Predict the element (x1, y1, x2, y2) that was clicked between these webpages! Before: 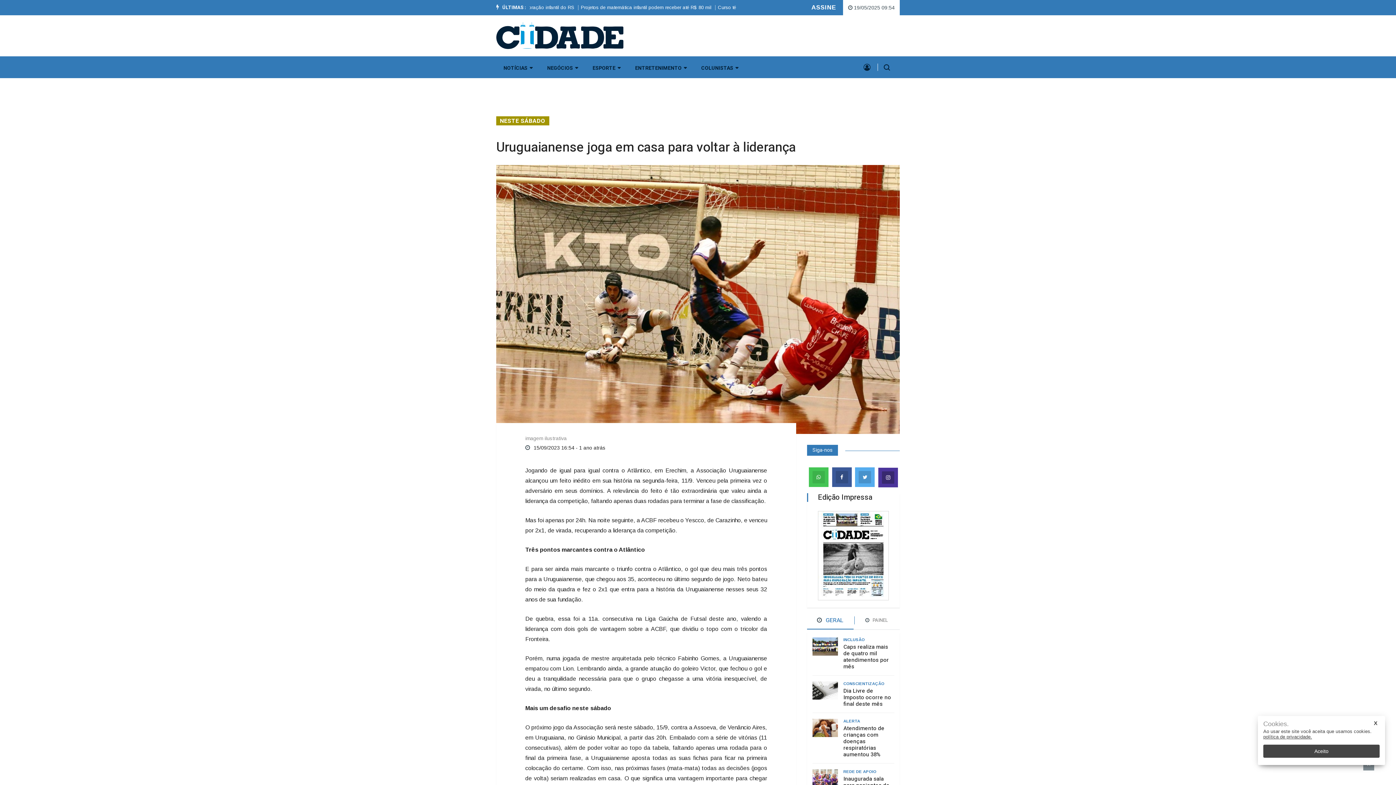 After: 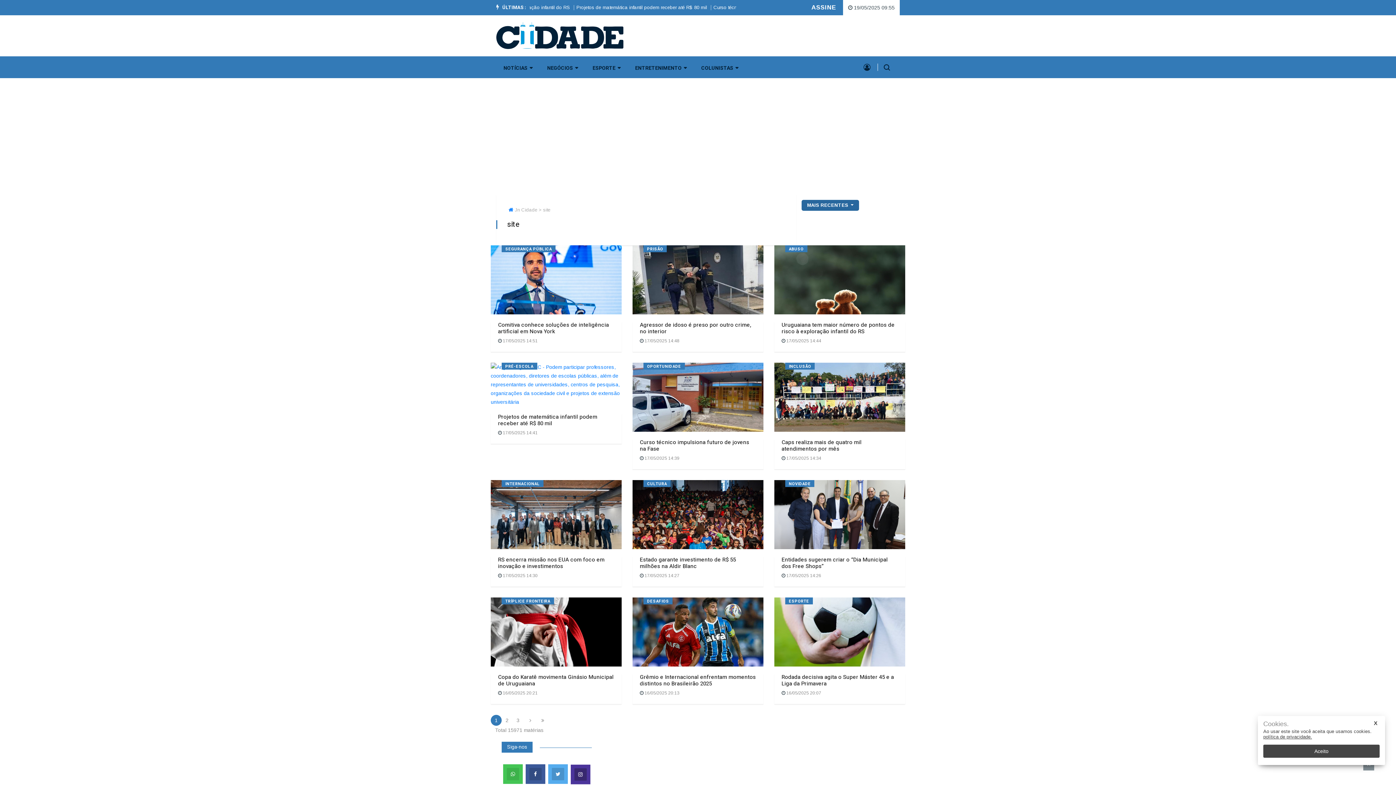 Action: label:  ÚLTIMAS : bbox: (496, 4, 526, 10)